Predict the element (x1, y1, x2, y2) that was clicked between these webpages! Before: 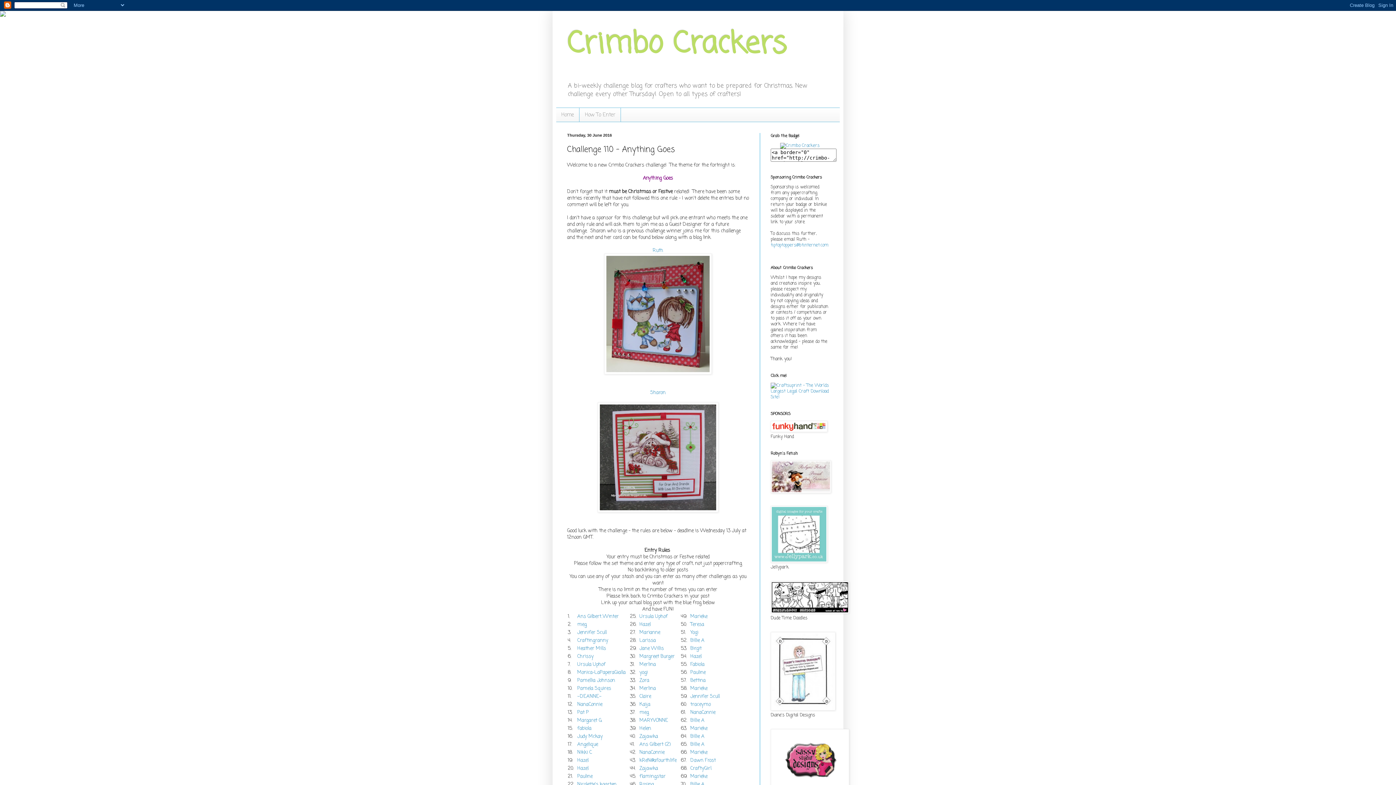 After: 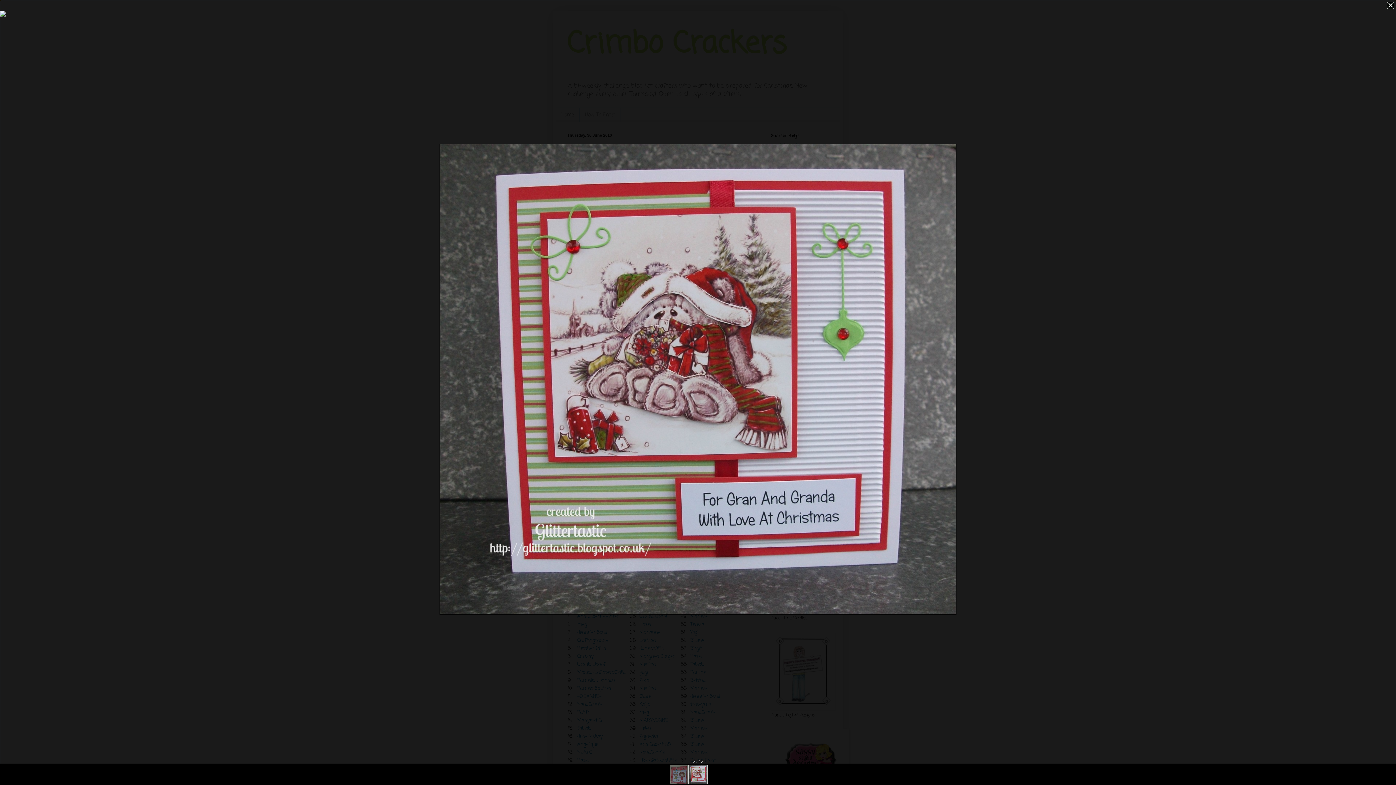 Action: bbox: (597, 507, 718, 514)